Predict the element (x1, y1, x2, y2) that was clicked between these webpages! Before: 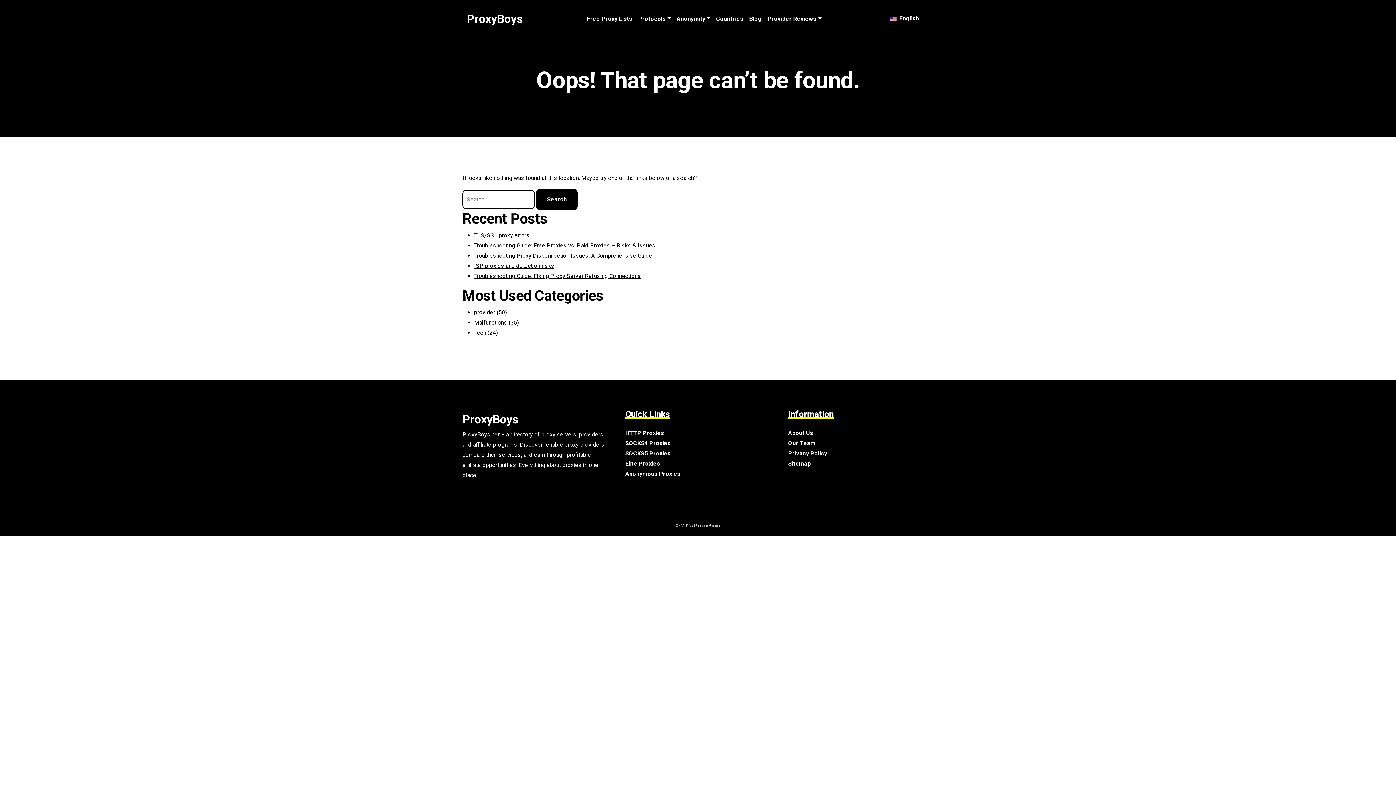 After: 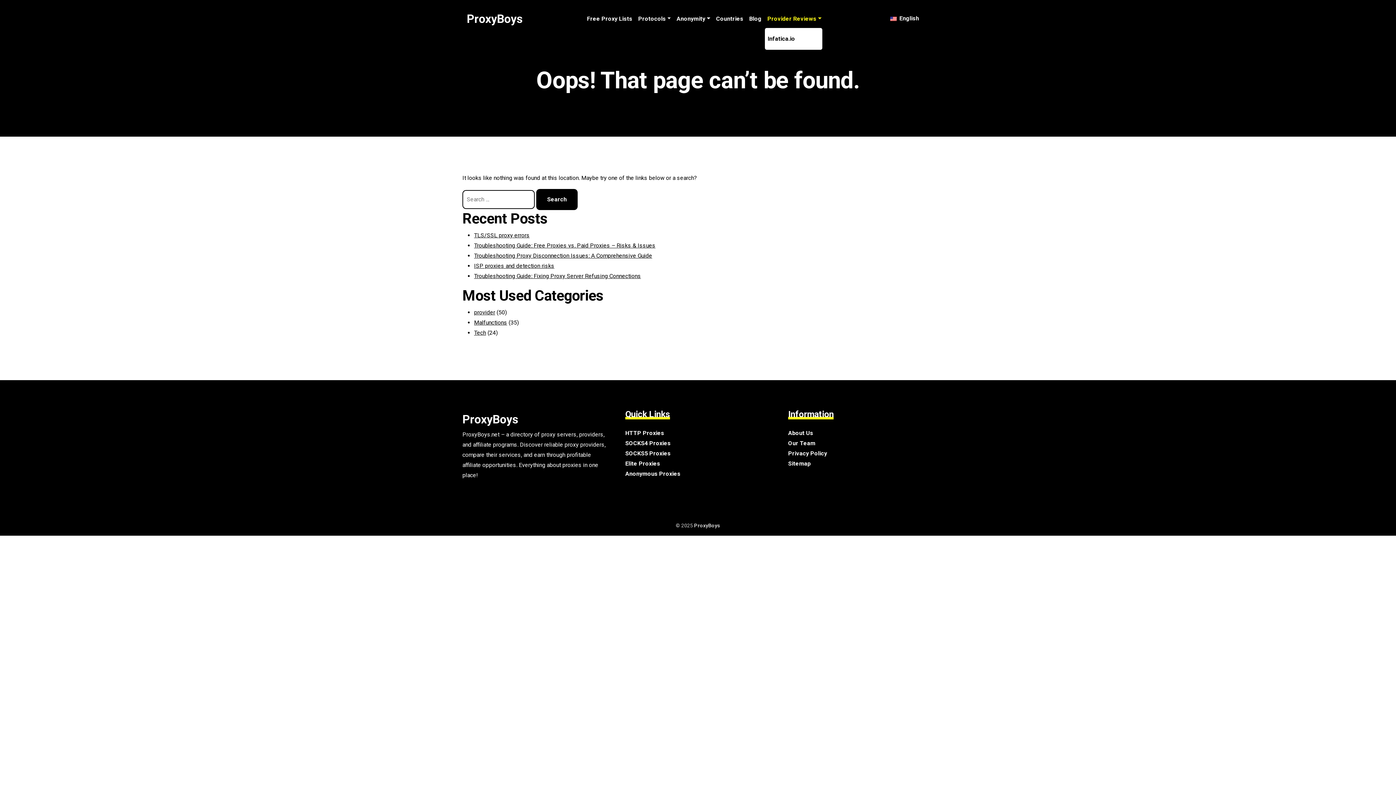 Action: bbox: (764, 10, 824, 26) label: Provider Reviews